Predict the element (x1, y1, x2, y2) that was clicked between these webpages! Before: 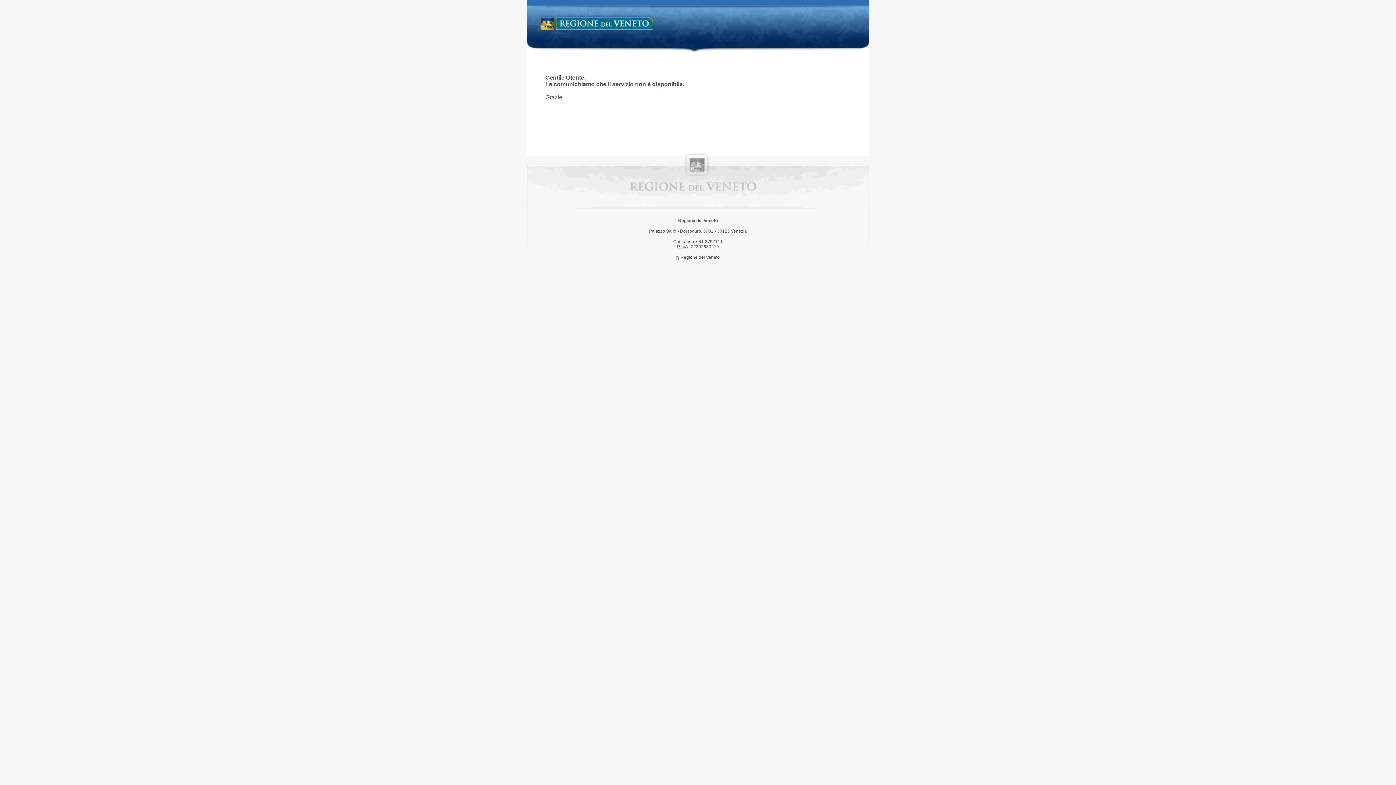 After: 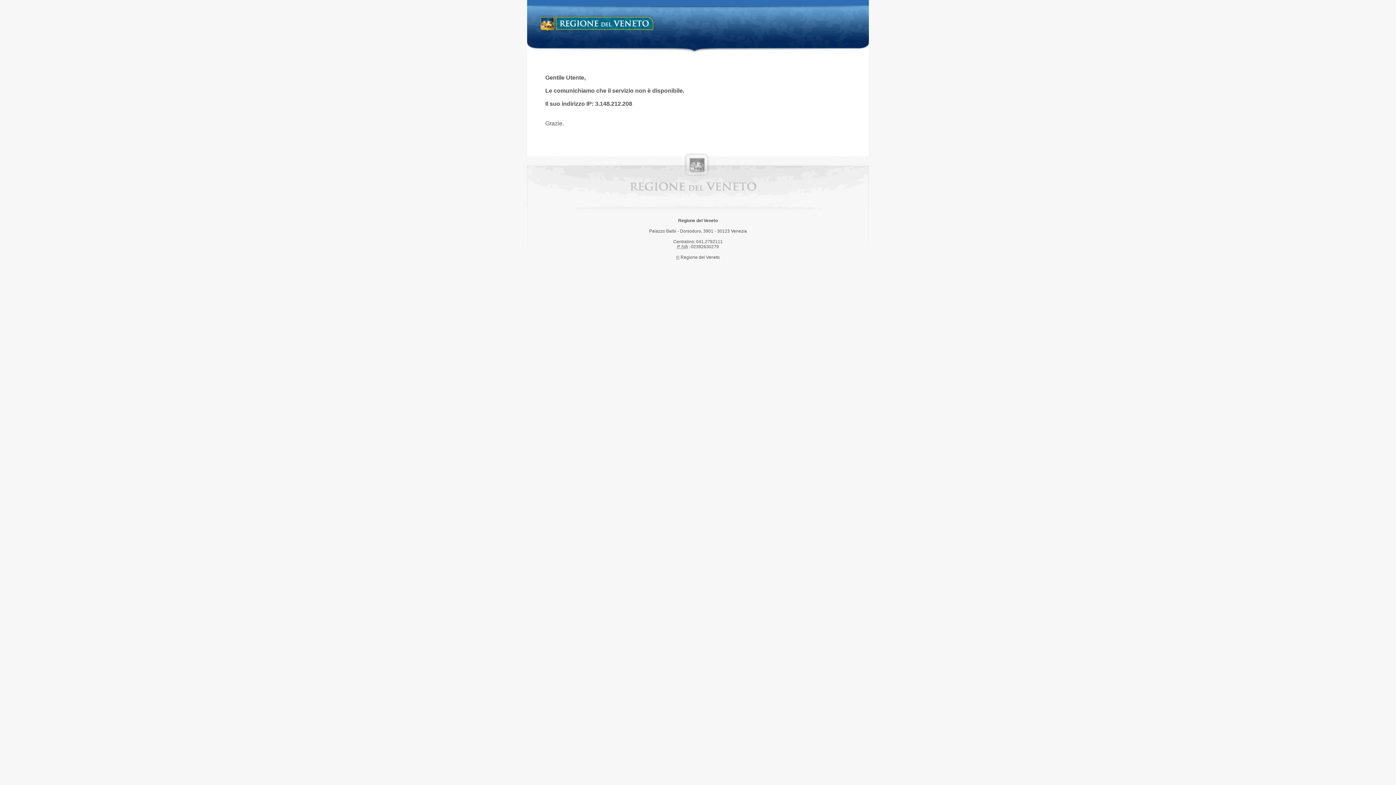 Action: label: Regione del Veneto bbox: (538, 14, 658, 34)